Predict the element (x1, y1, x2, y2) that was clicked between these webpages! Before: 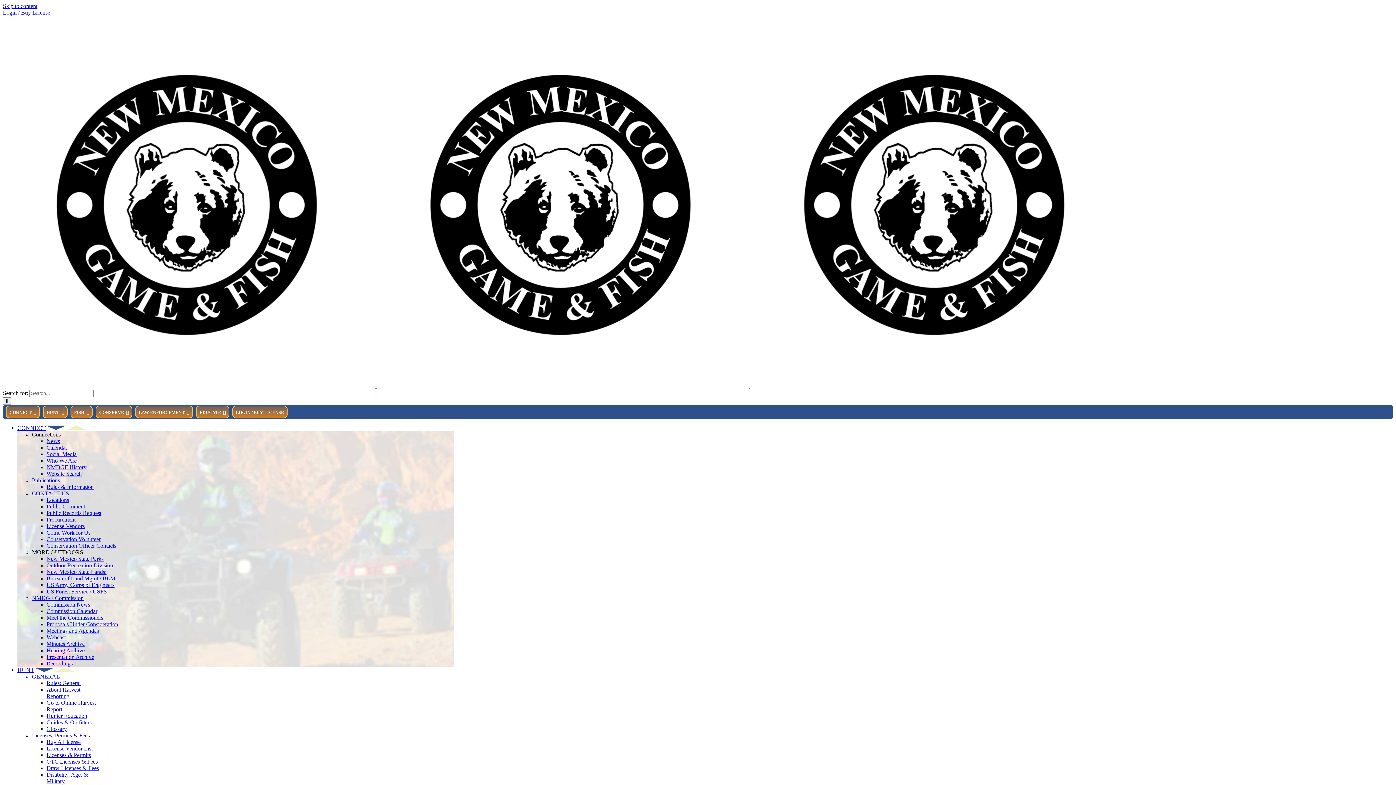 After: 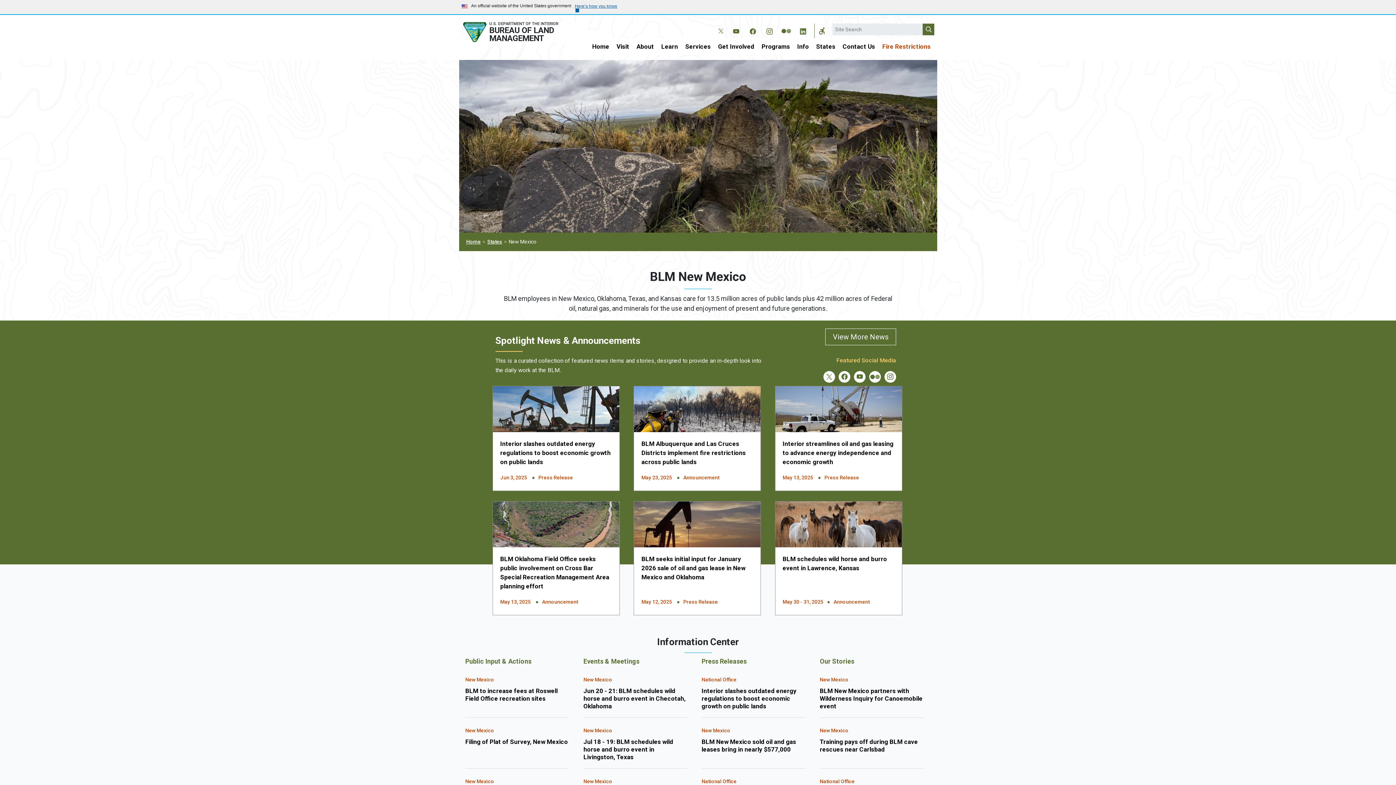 Action: label: Bureau of Land Mgmt / BLM bbox: (46, 575, 115, 581)